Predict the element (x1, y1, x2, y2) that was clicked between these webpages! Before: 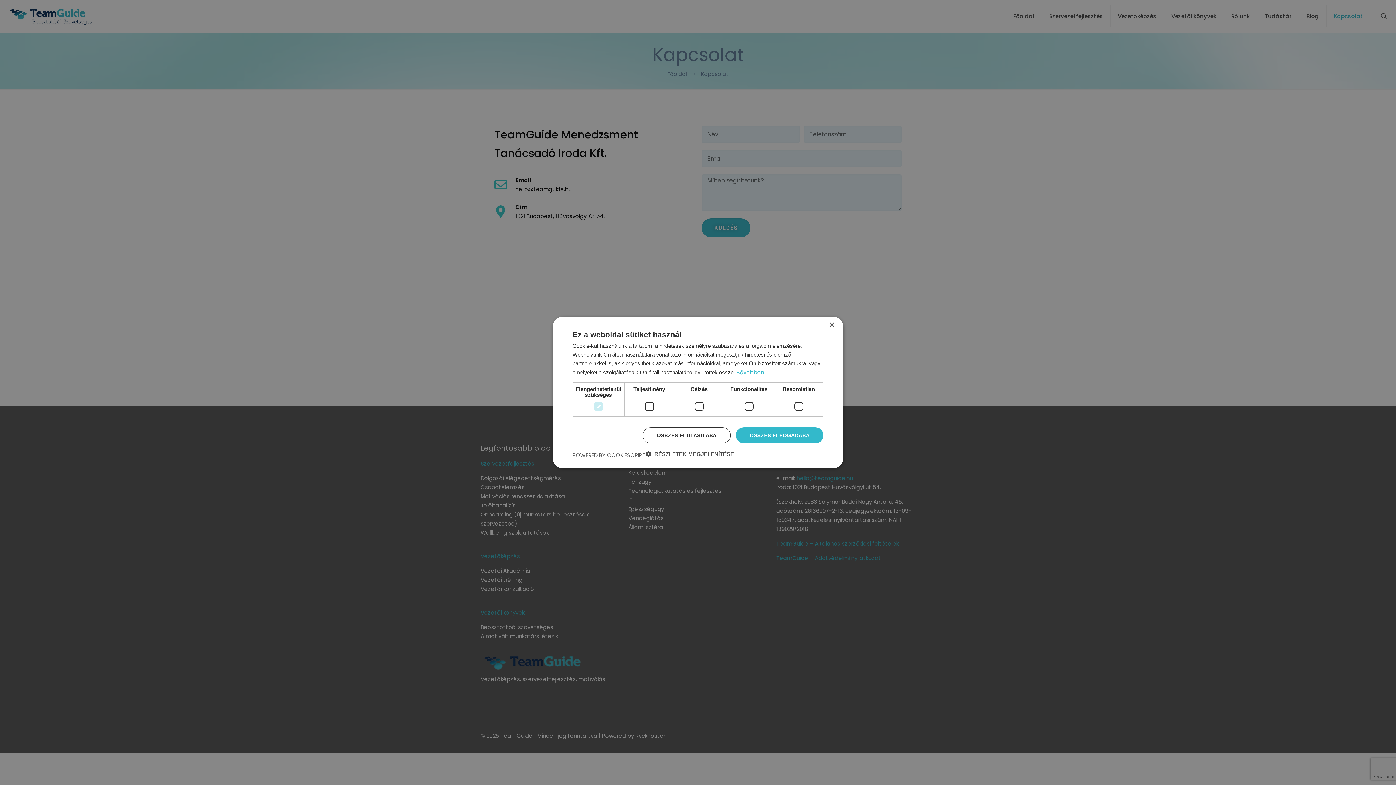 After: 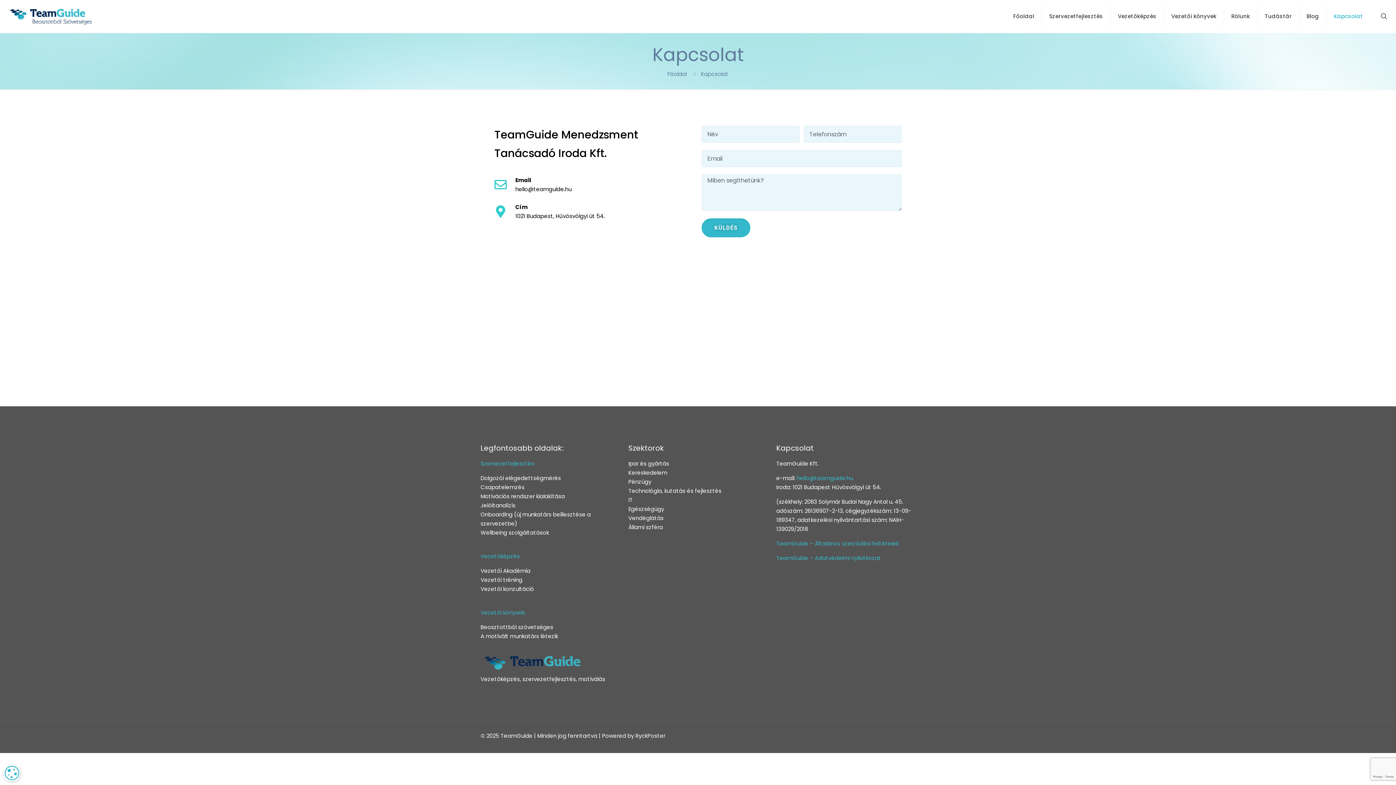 Action: bbox: (736, 427, 823, 443) label: ÖSSZES ELFOGADÁSA